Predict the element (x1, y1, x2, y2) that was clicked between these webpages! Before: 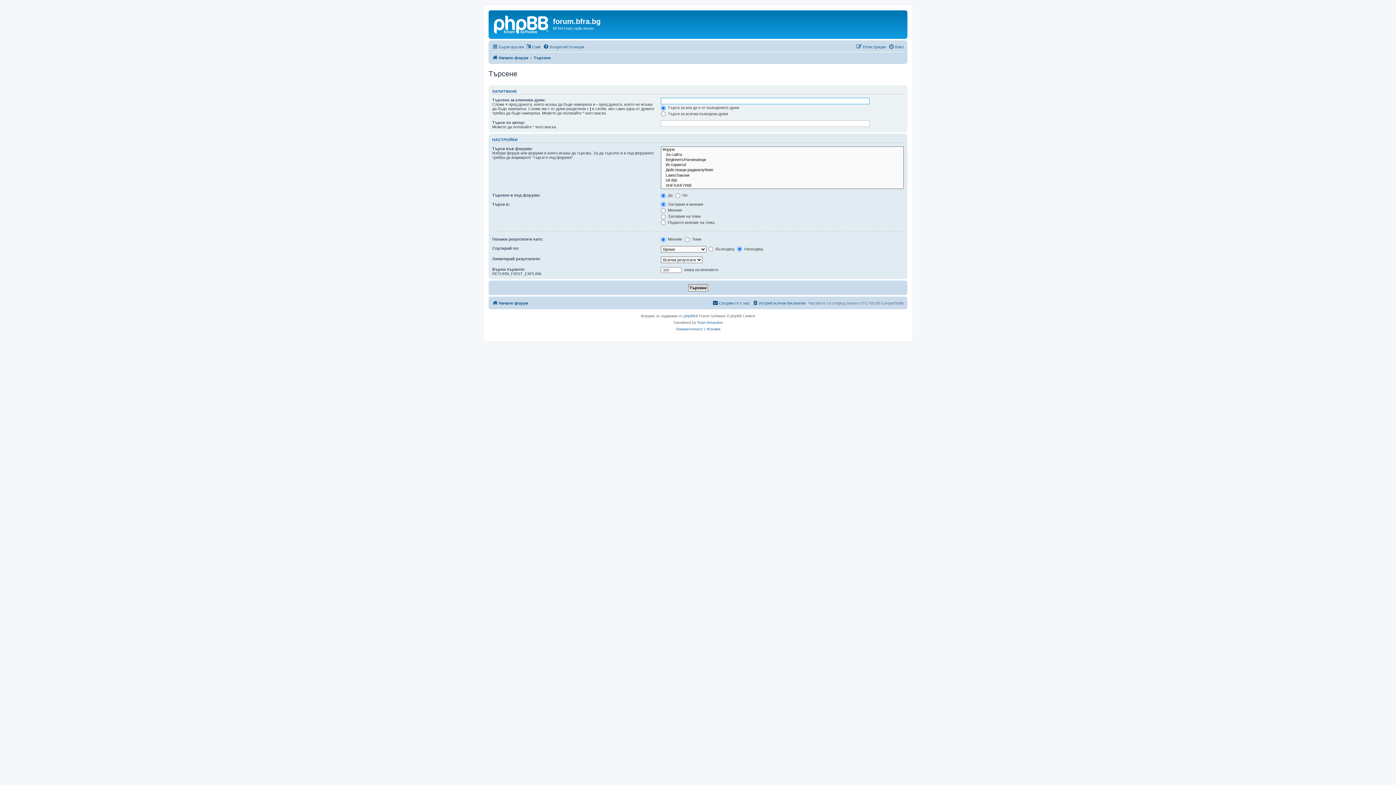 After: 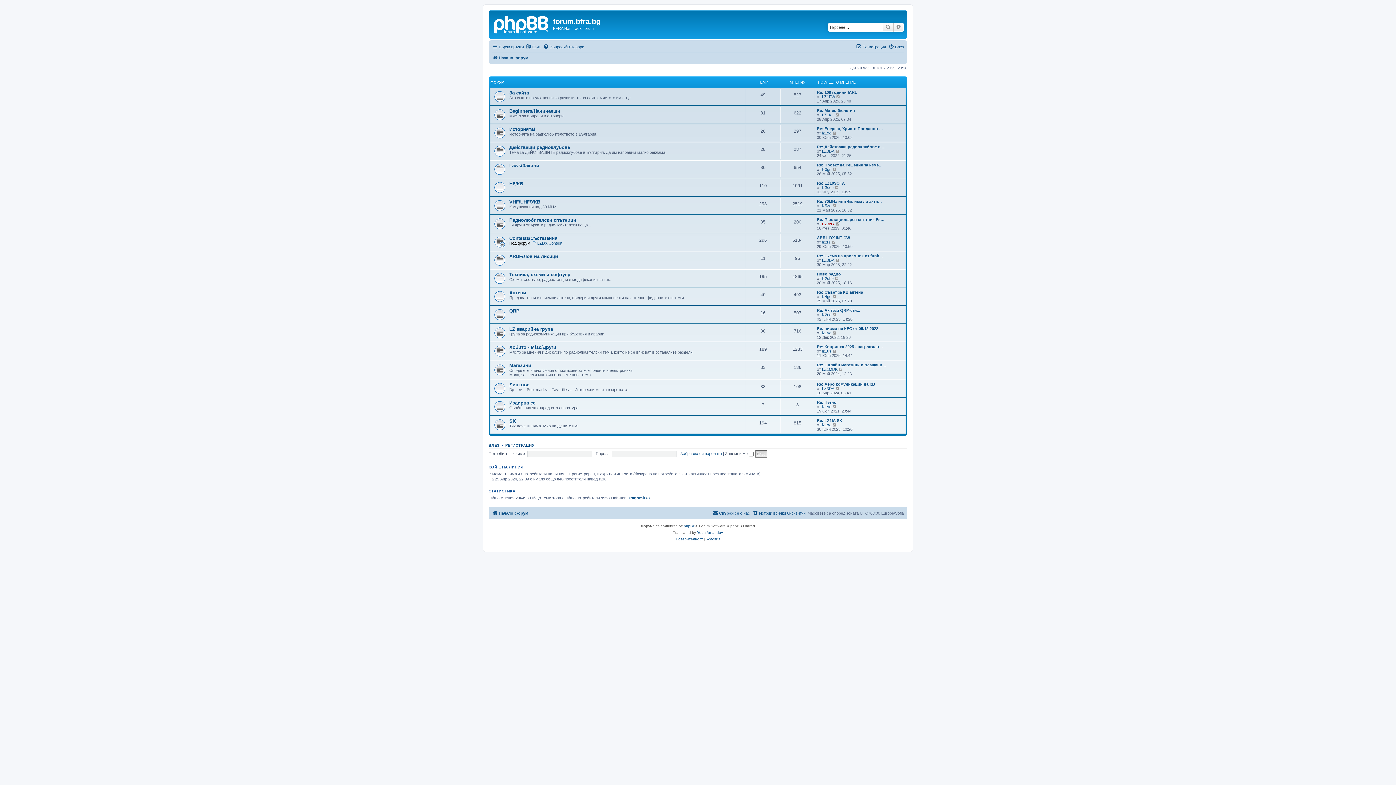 Action: label: Начало форум bbox: (492, 298, 528, 307)